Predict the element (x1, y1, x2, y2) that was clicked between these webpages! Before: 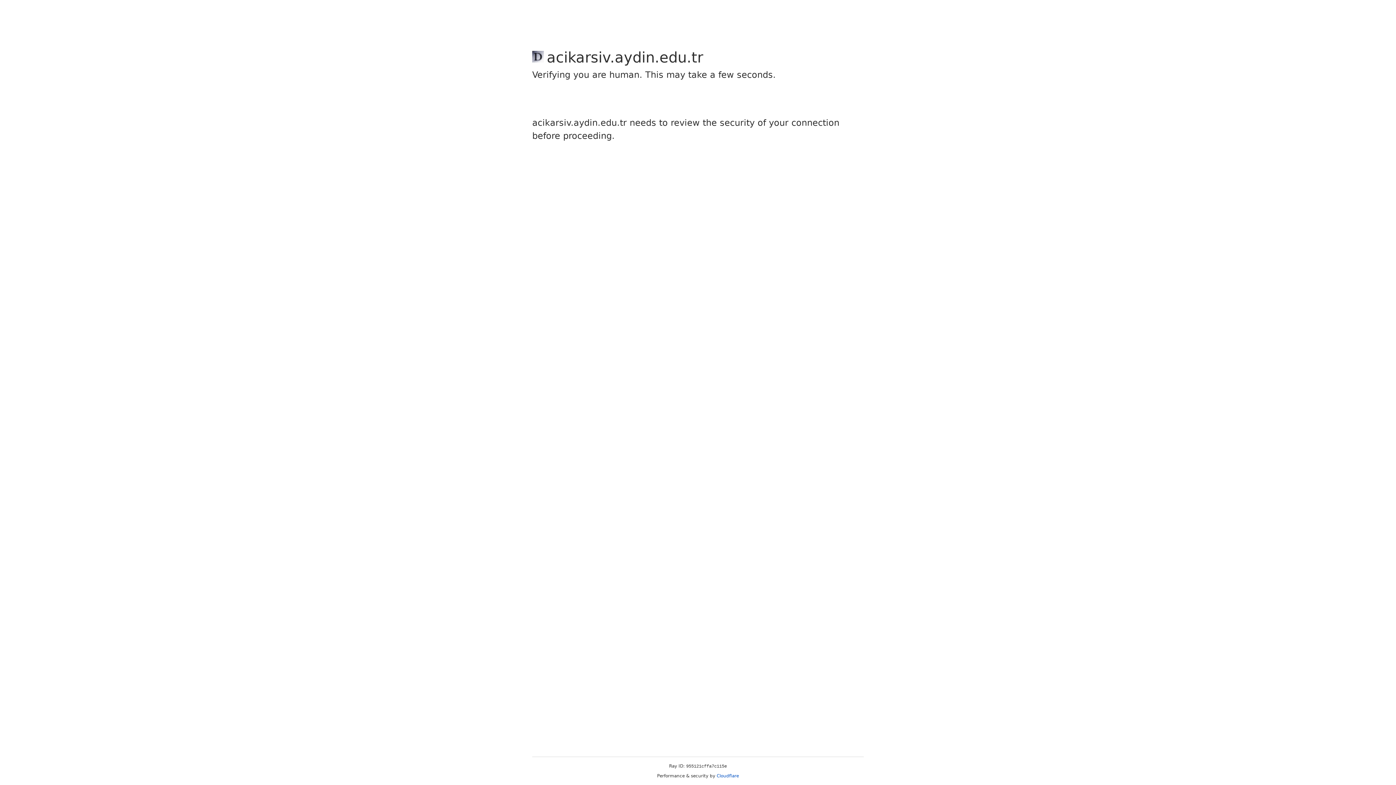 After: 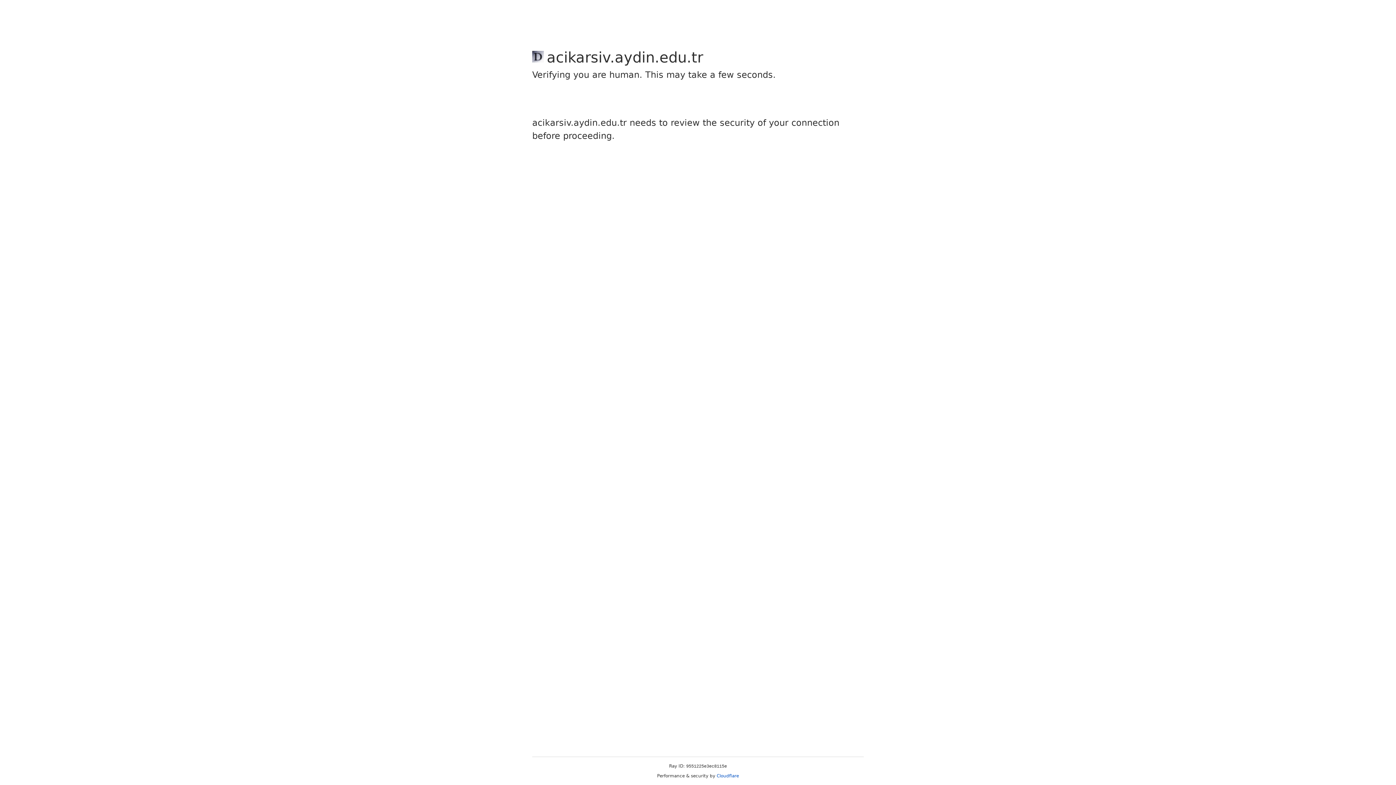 Action: bbox: (716, 773, 739, 778) label: Cloudflare